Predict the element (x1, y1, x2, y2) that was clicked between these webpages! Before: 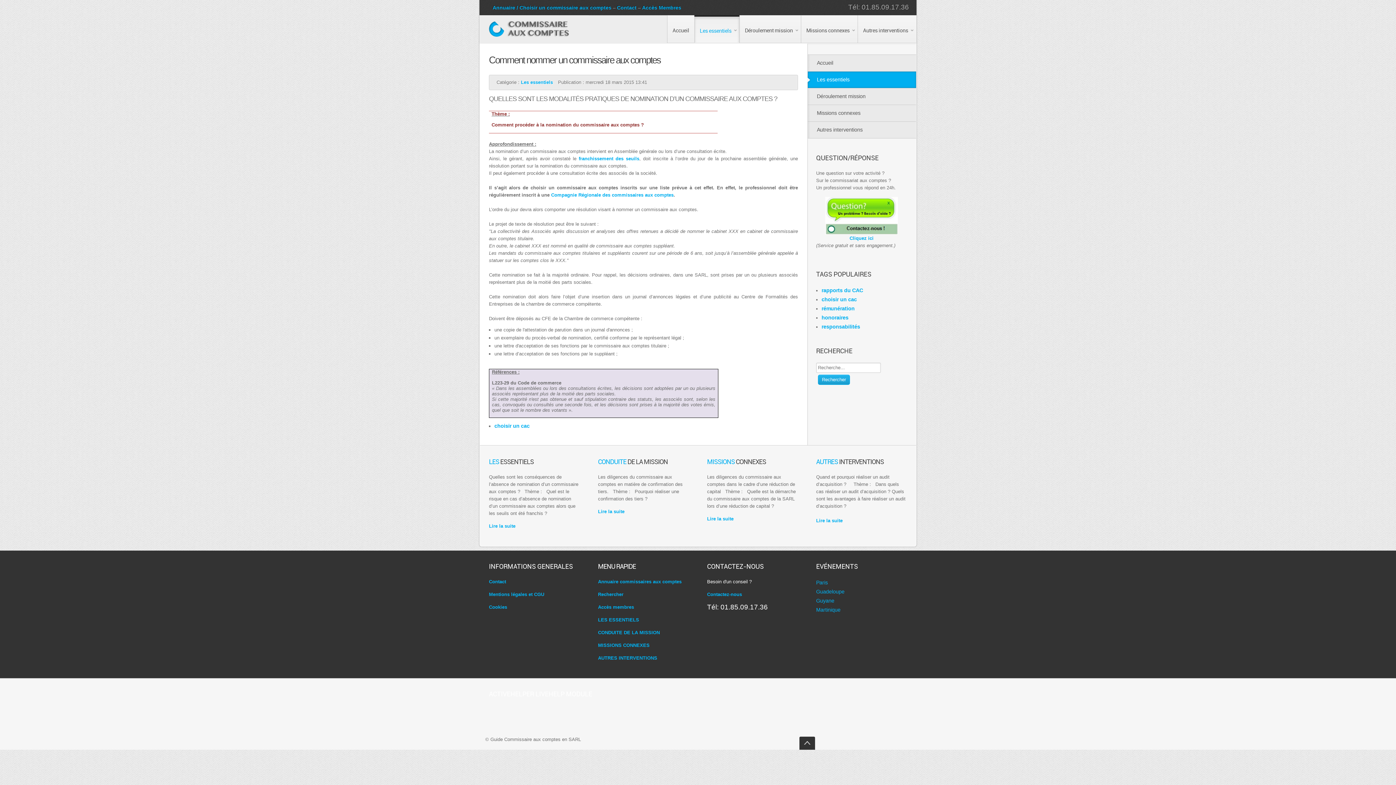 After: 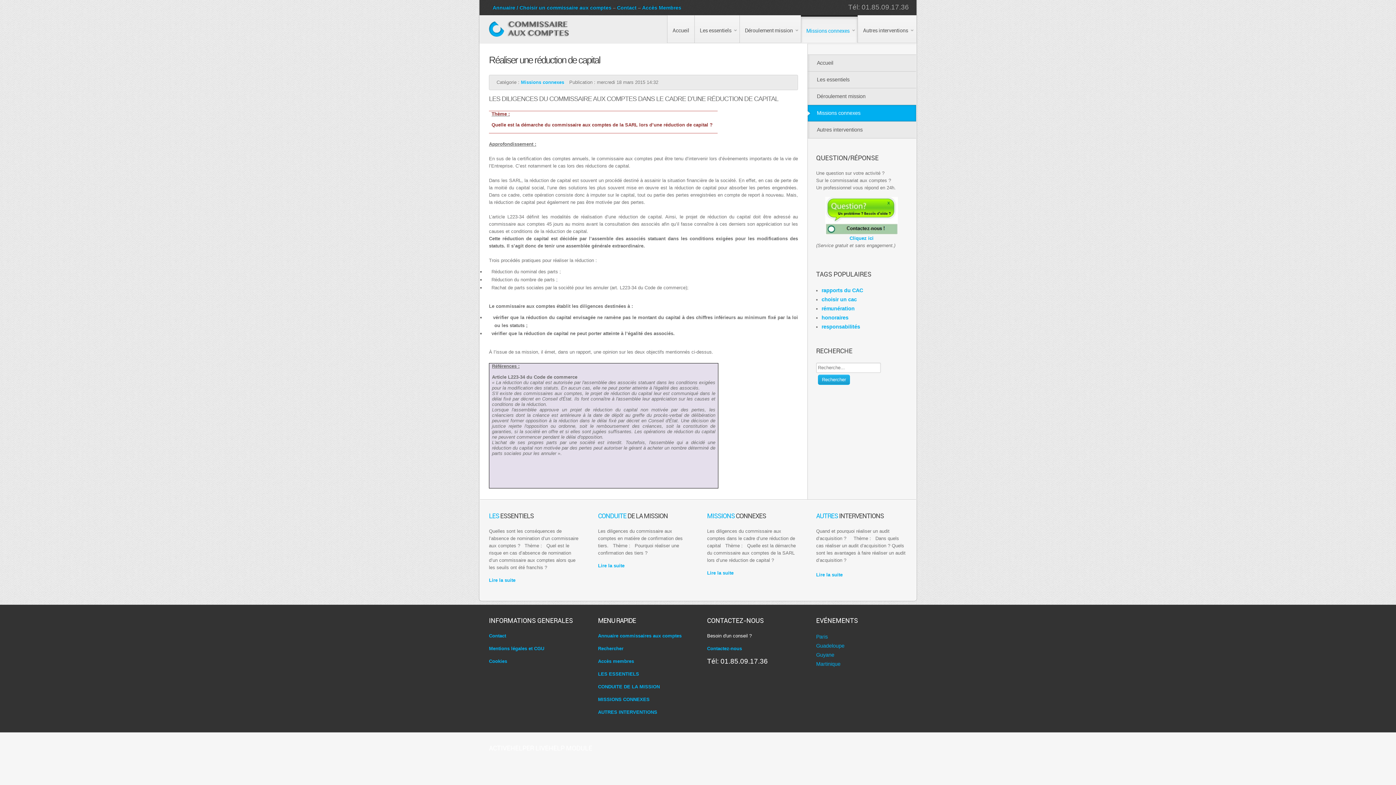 Action: bbox: (707, 516, 733, 521) label: Lire la suite